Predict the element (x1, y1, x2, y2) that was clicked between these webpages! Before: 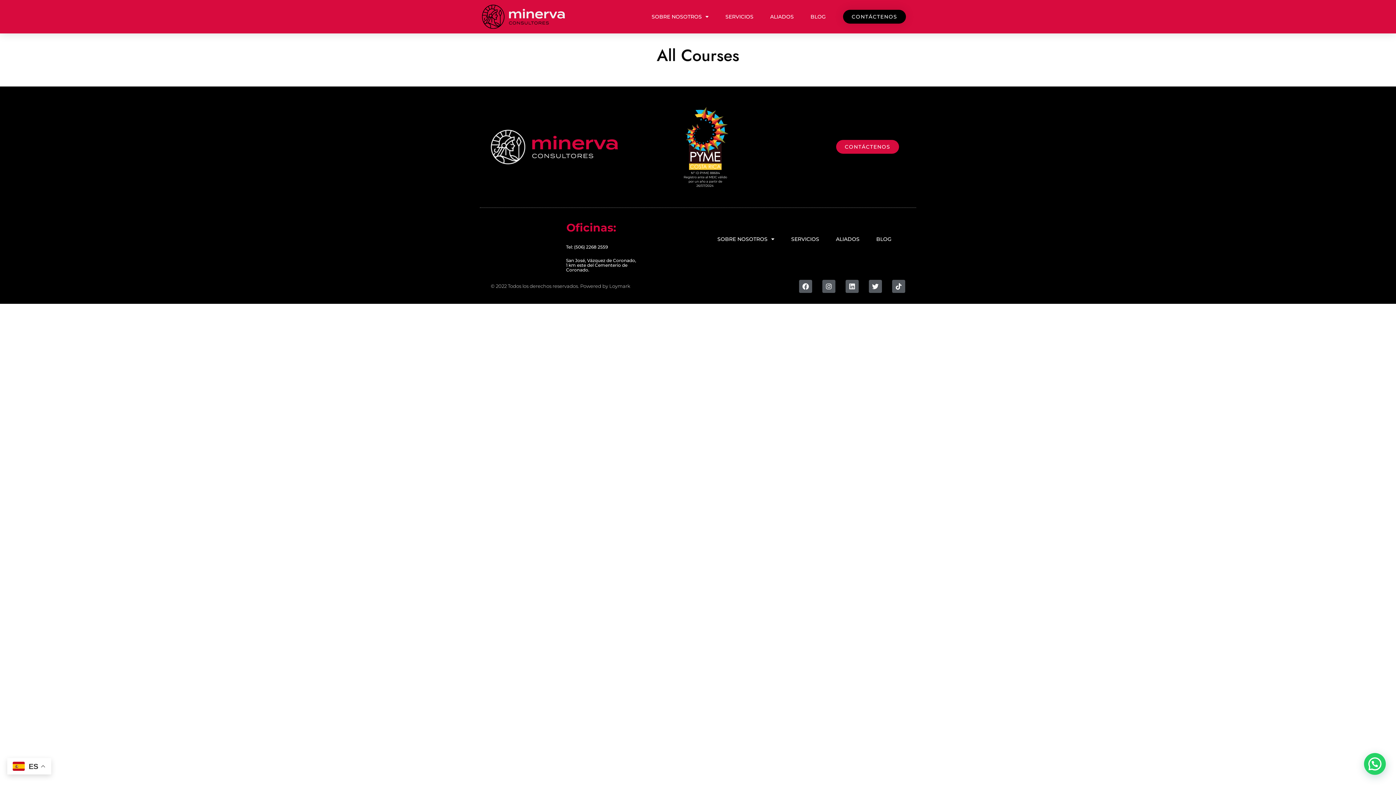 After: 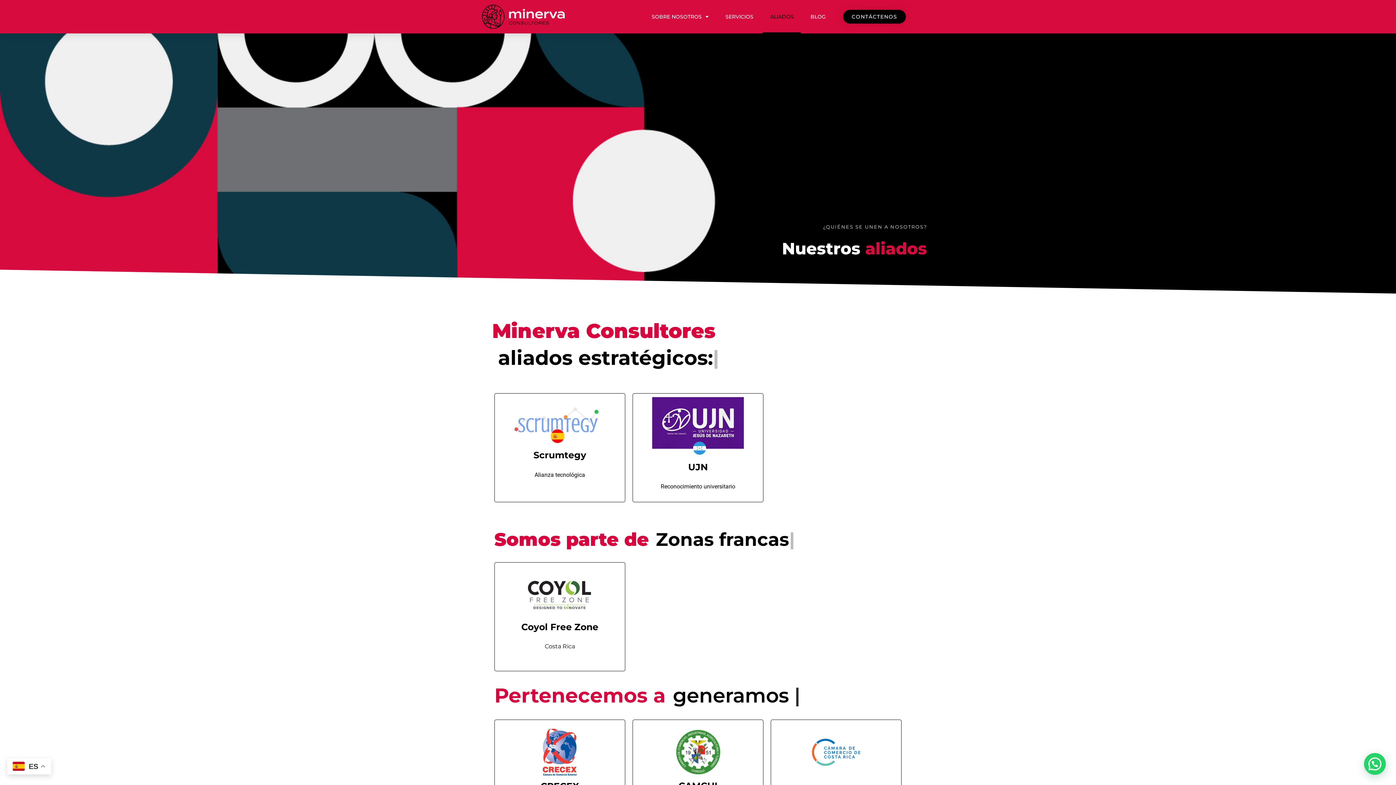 Action: label: ALIADOS bbox: (763, 0, 801, 33)